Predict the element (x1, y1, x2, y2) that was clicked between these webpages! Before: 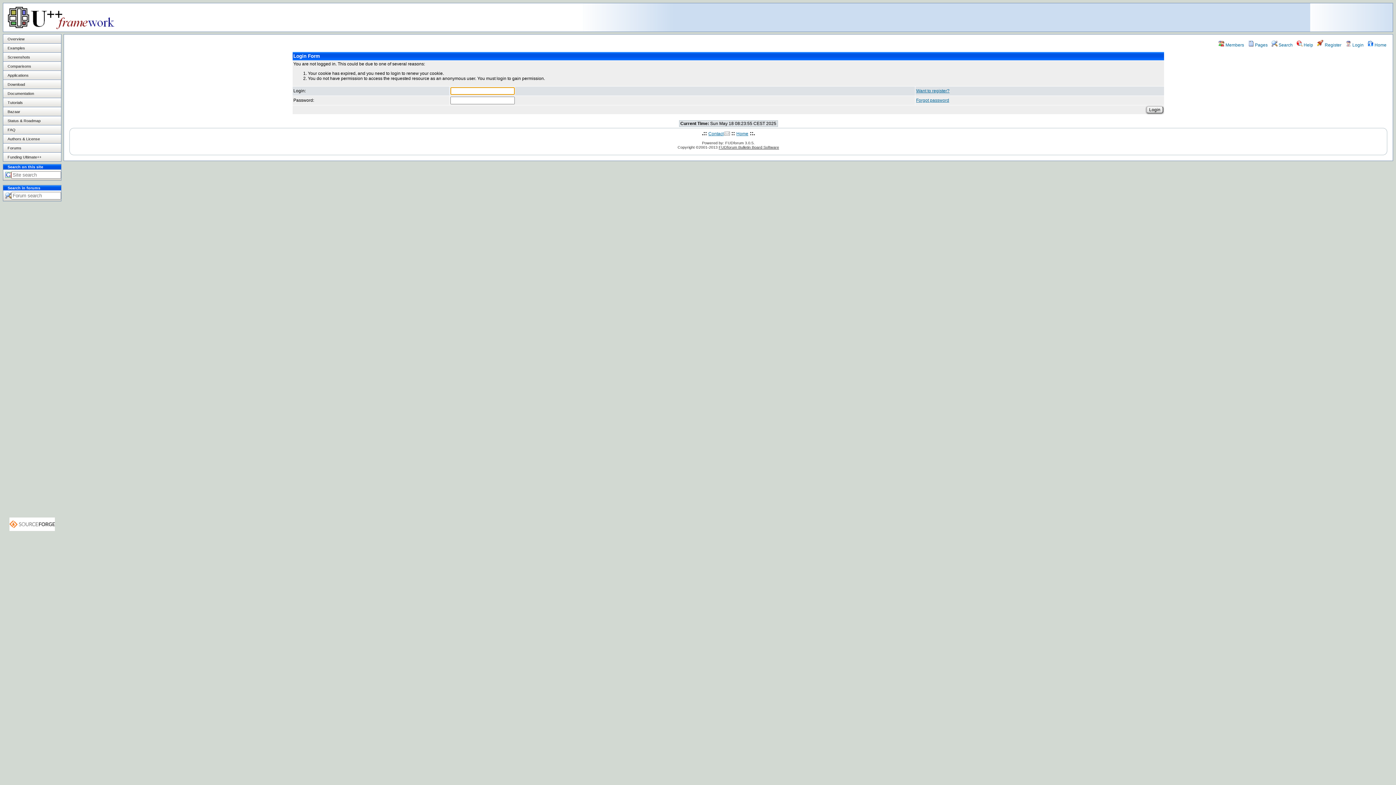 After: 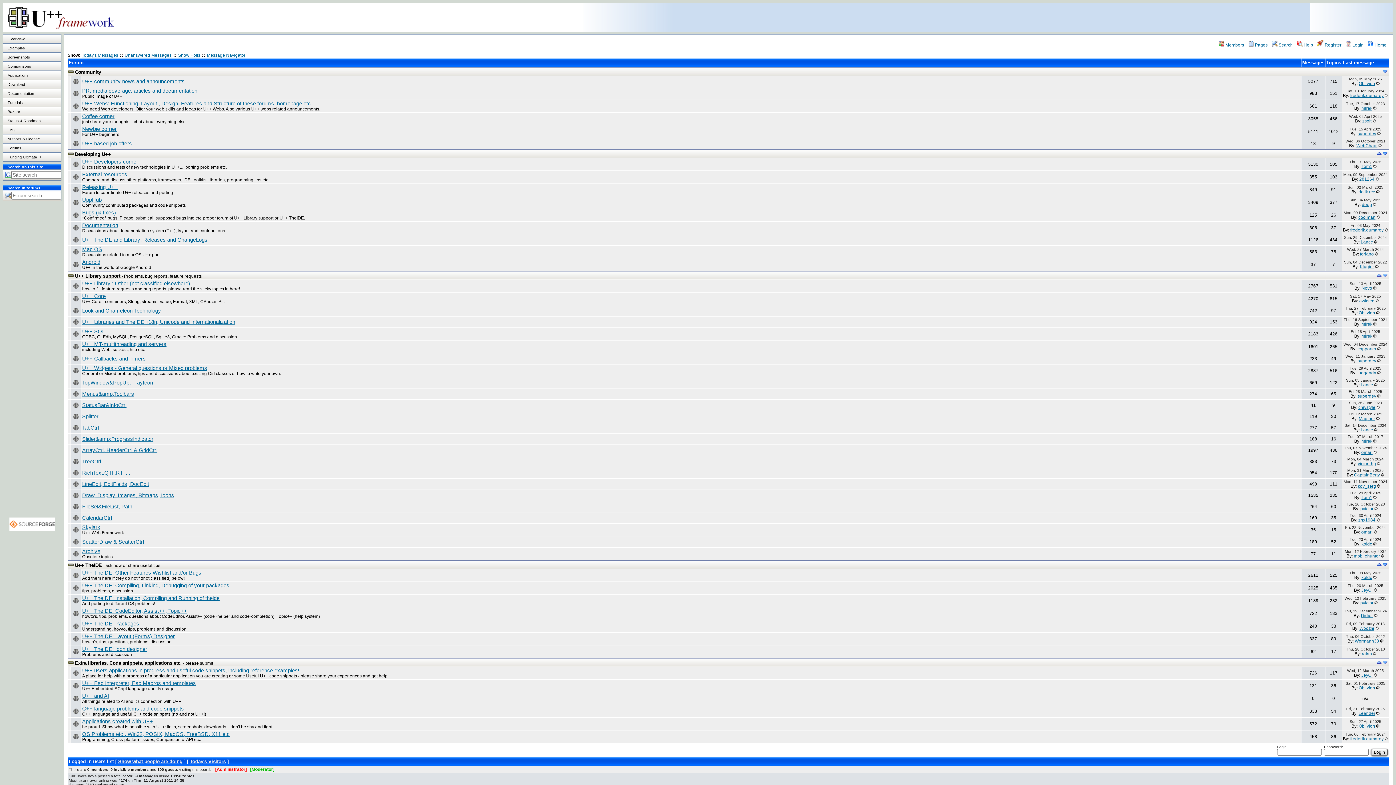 Action: bbox: (1368, 42, 1386, 47) label:  Home